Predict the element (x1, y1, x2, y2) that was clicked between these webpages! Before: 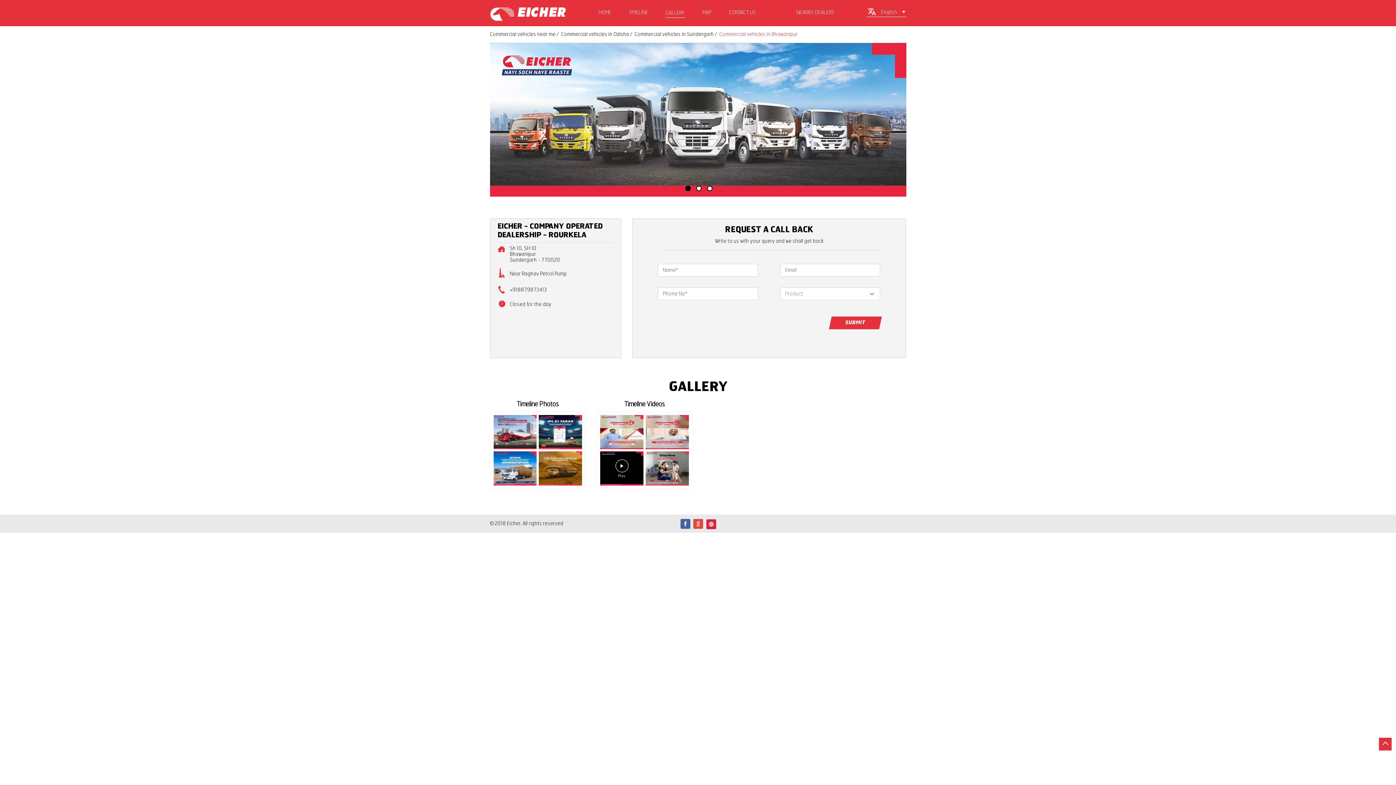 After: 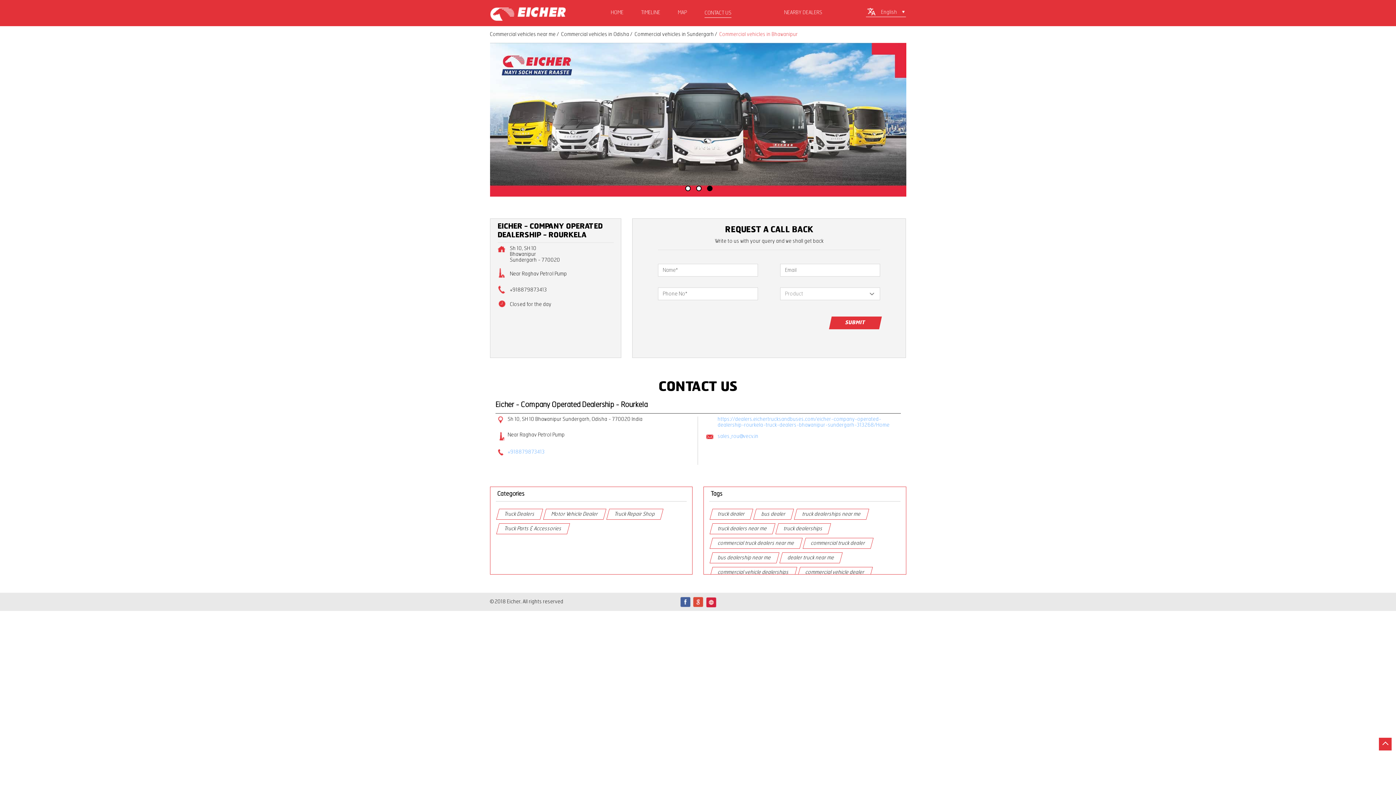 Action: bbox: (729, 8, 756, 17) label: CONTACT US